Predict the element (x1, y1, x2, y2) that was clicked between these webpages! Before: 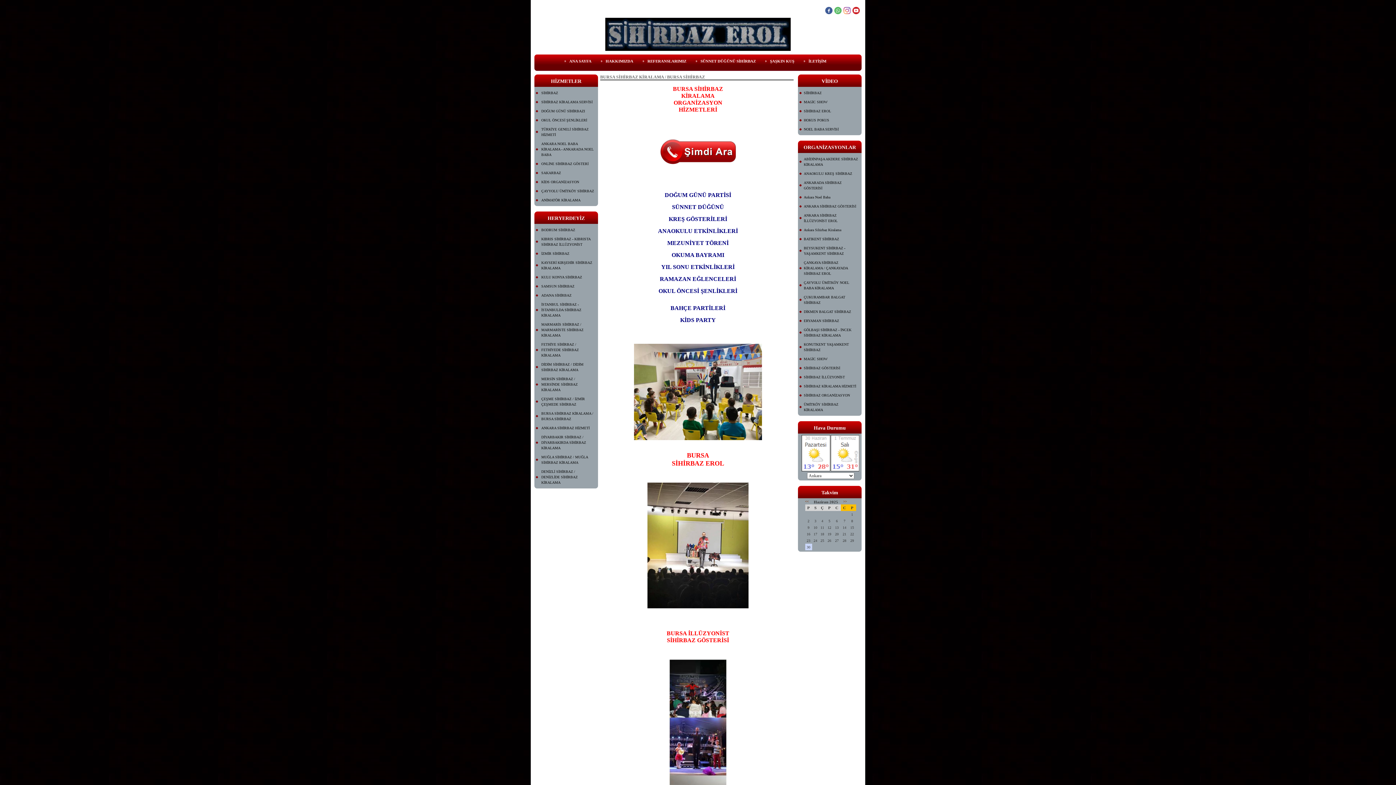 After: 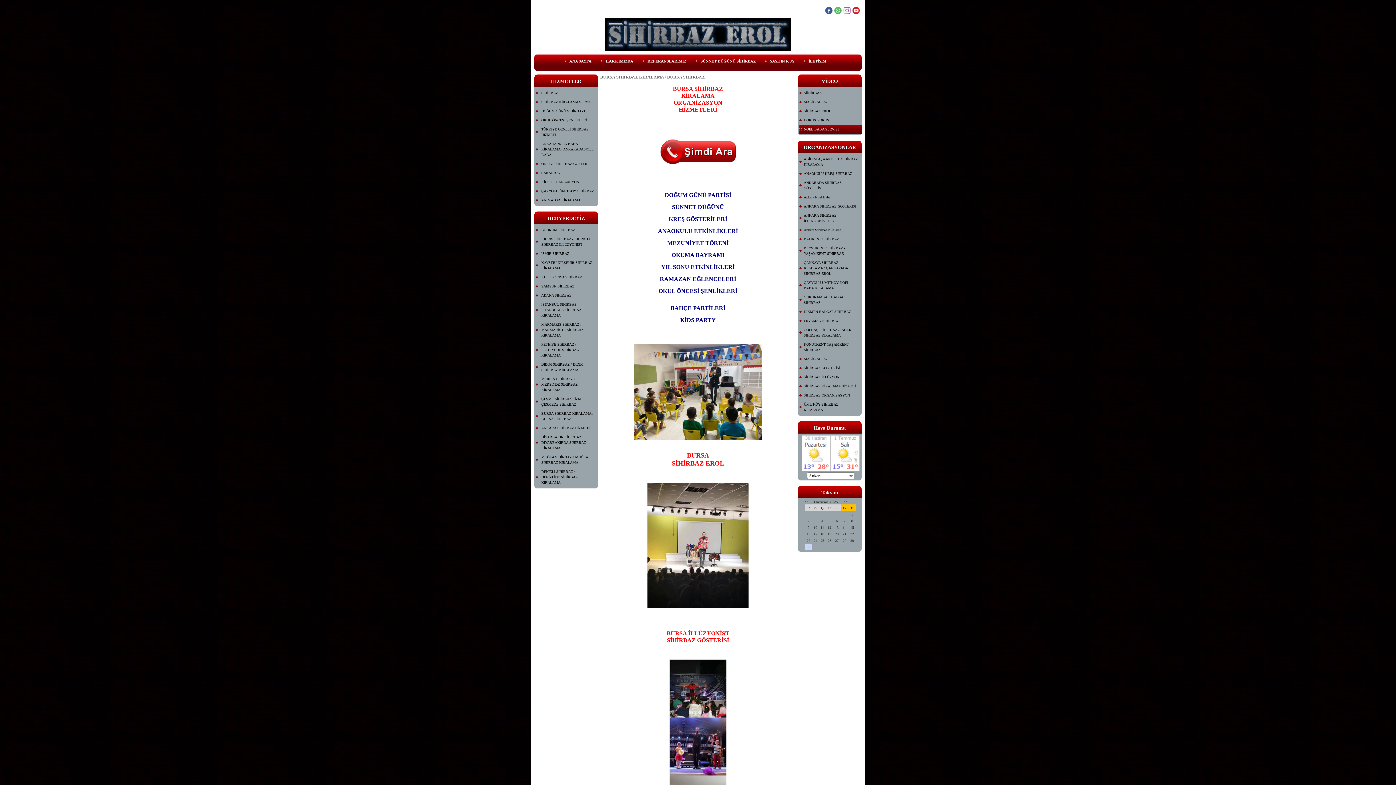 Action: label: NOEL BABA SERVİSİ bbox: (799, 124, 861, 133)